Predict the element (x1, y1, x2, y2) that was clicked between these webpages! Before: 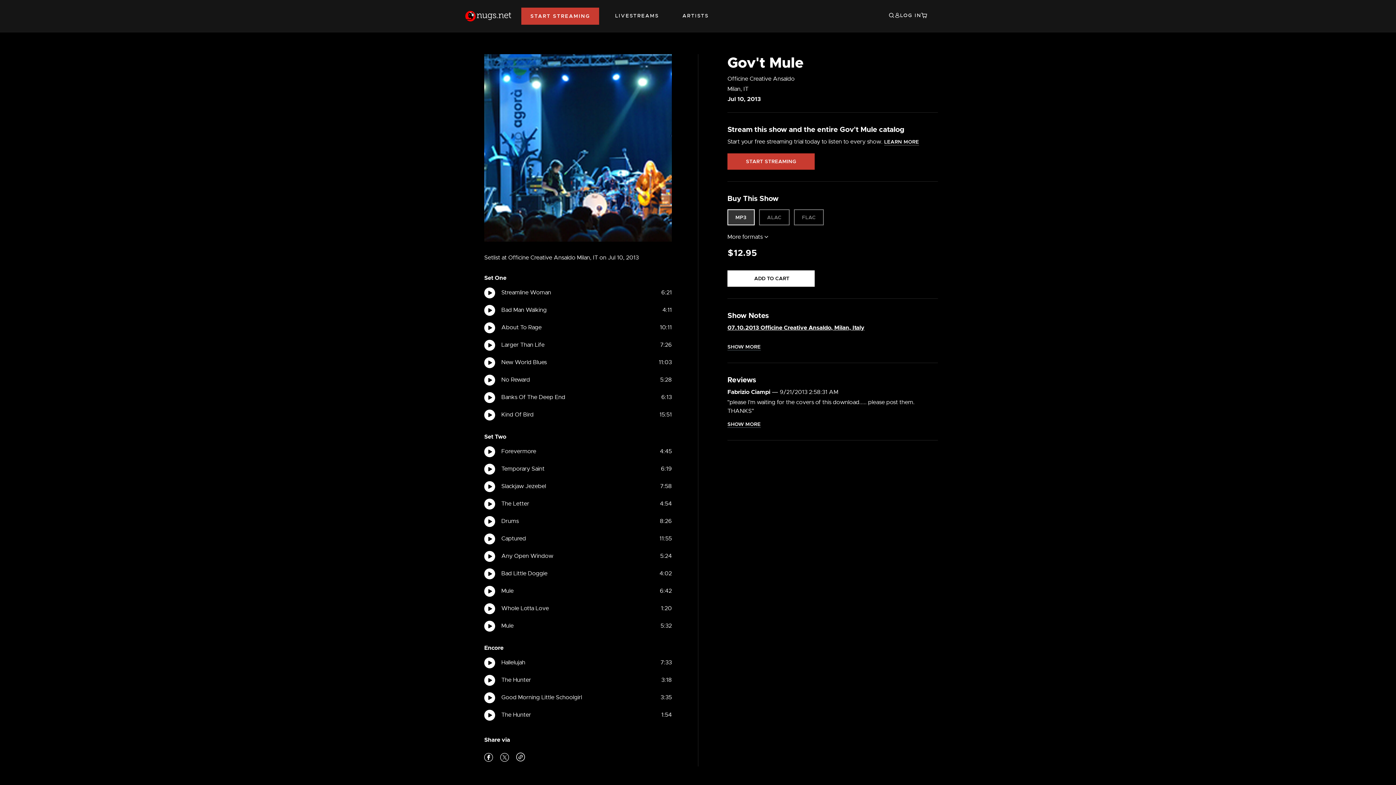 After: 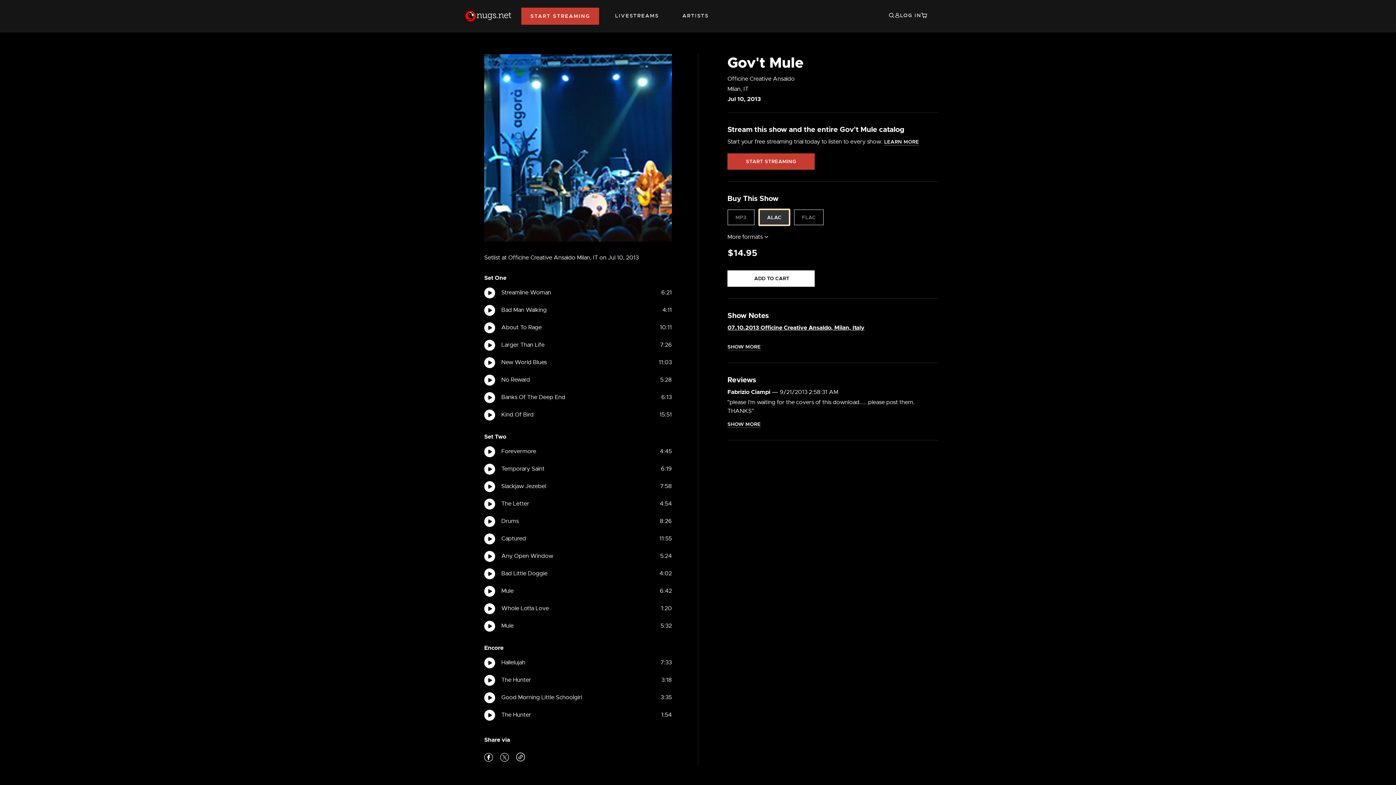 Action: label: Select Format ALAC bbox: (759, 209, 789, 225)